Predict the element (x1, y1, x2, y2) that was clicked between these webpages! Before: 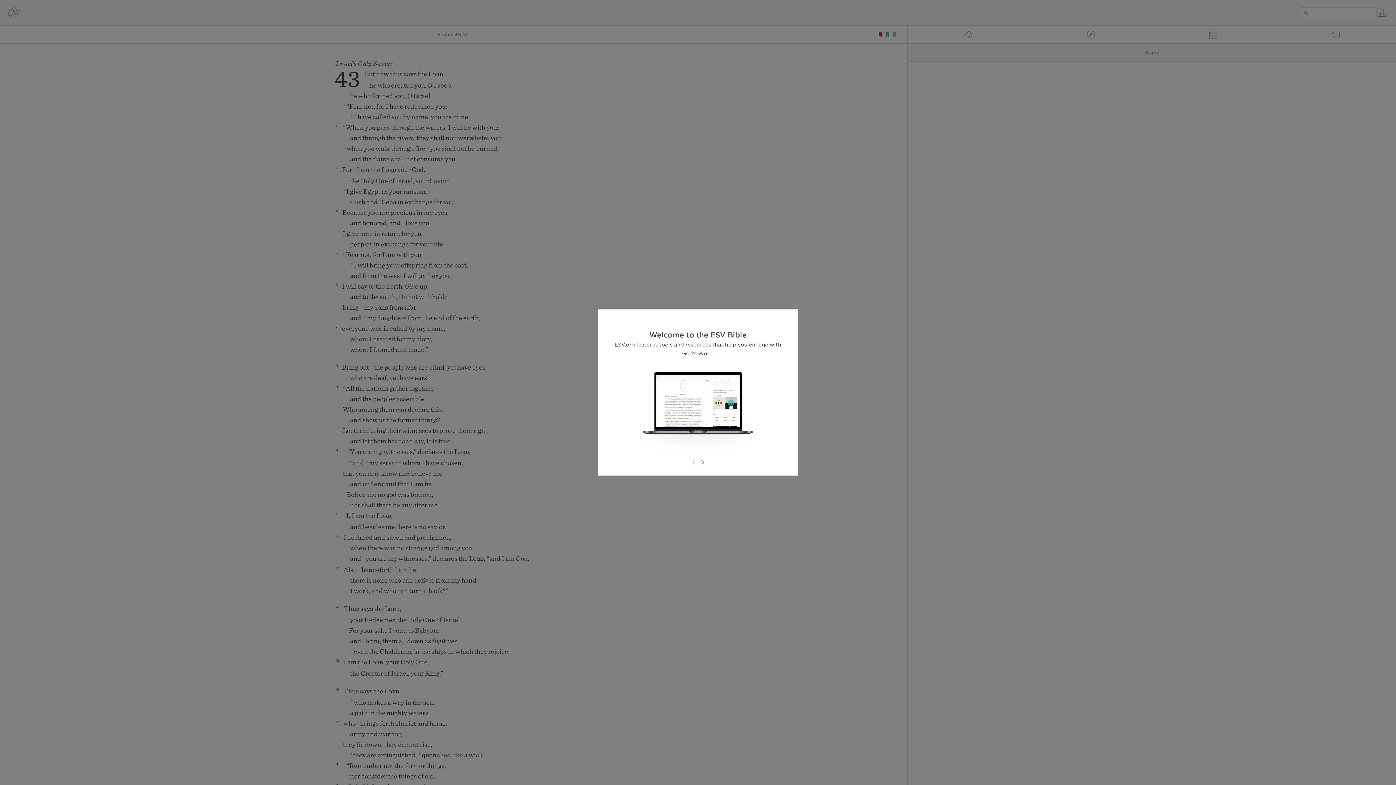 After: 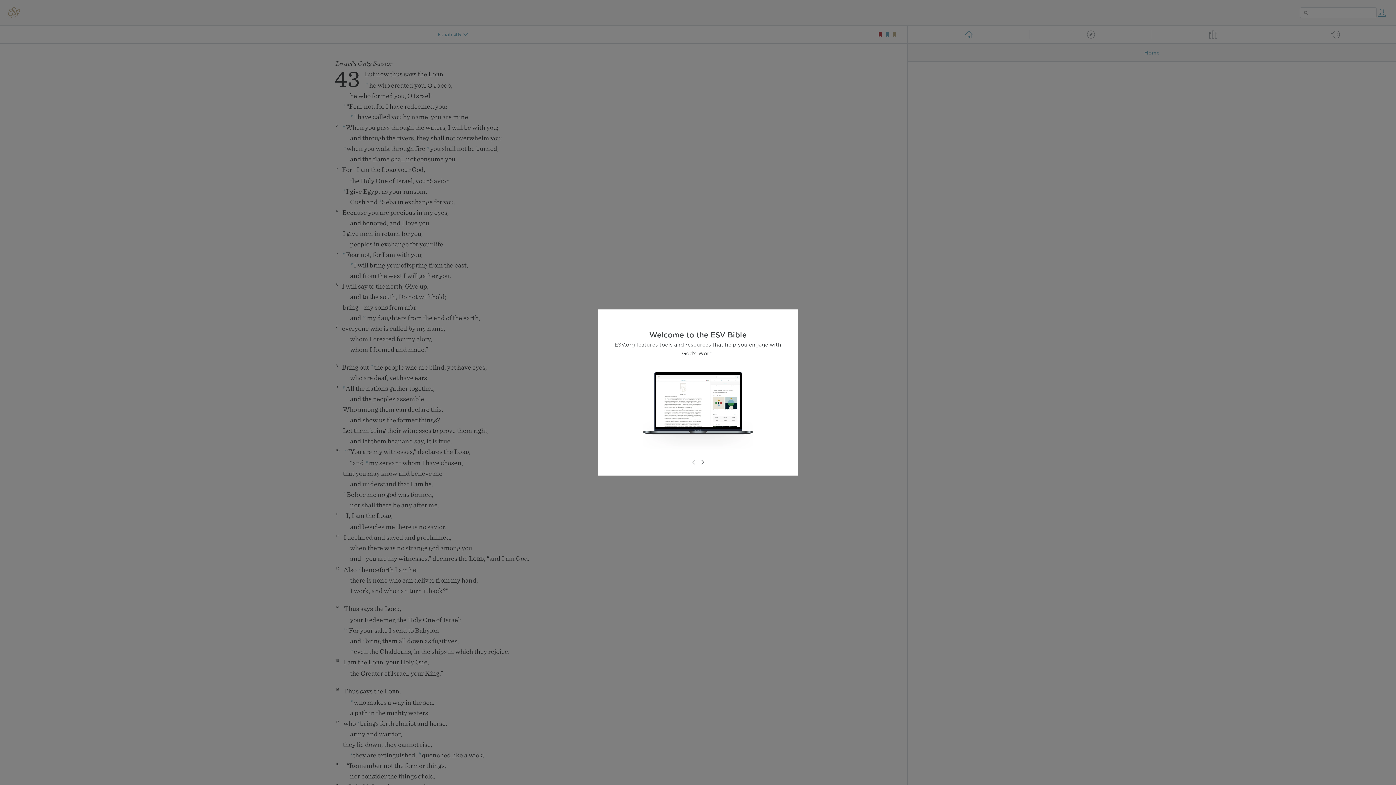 Action: bbox: (689, 458, 698, 466)